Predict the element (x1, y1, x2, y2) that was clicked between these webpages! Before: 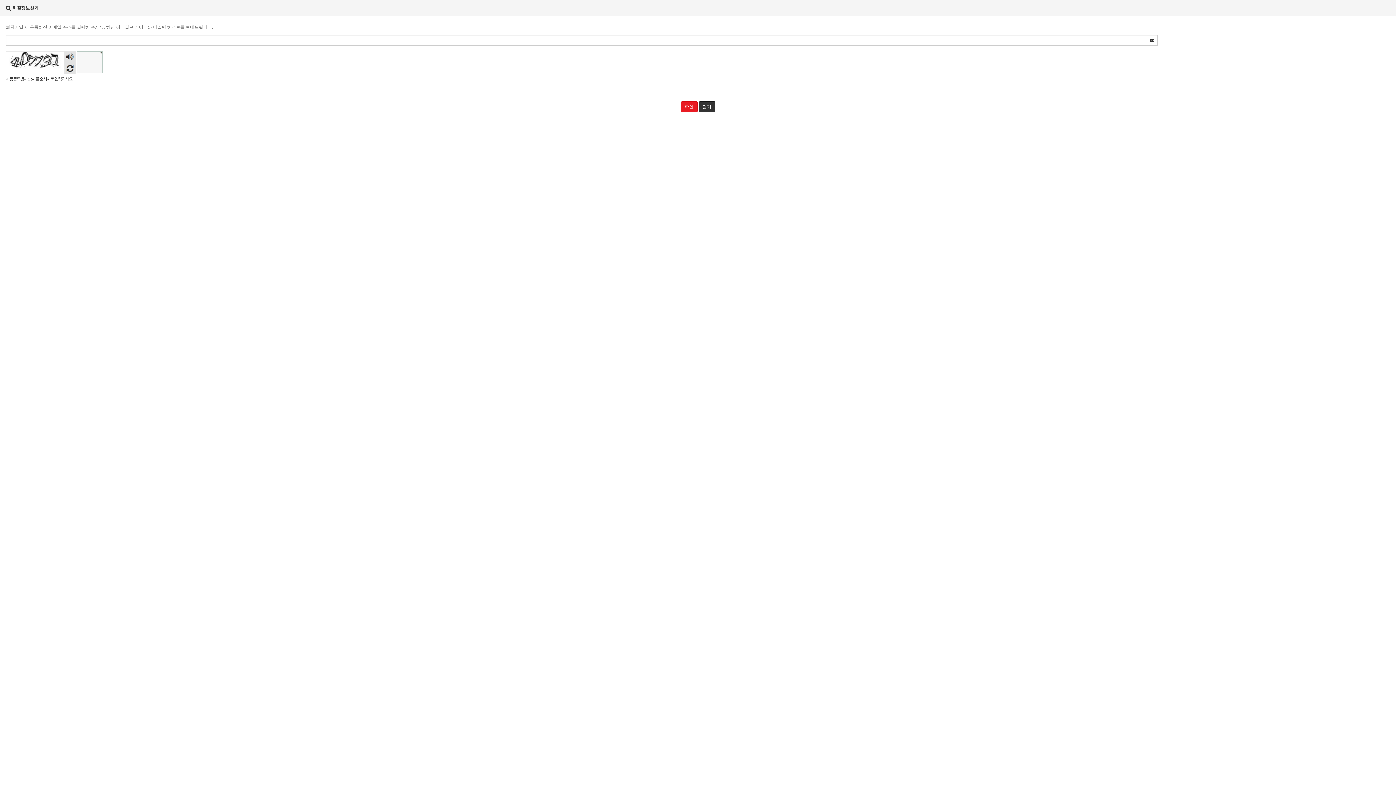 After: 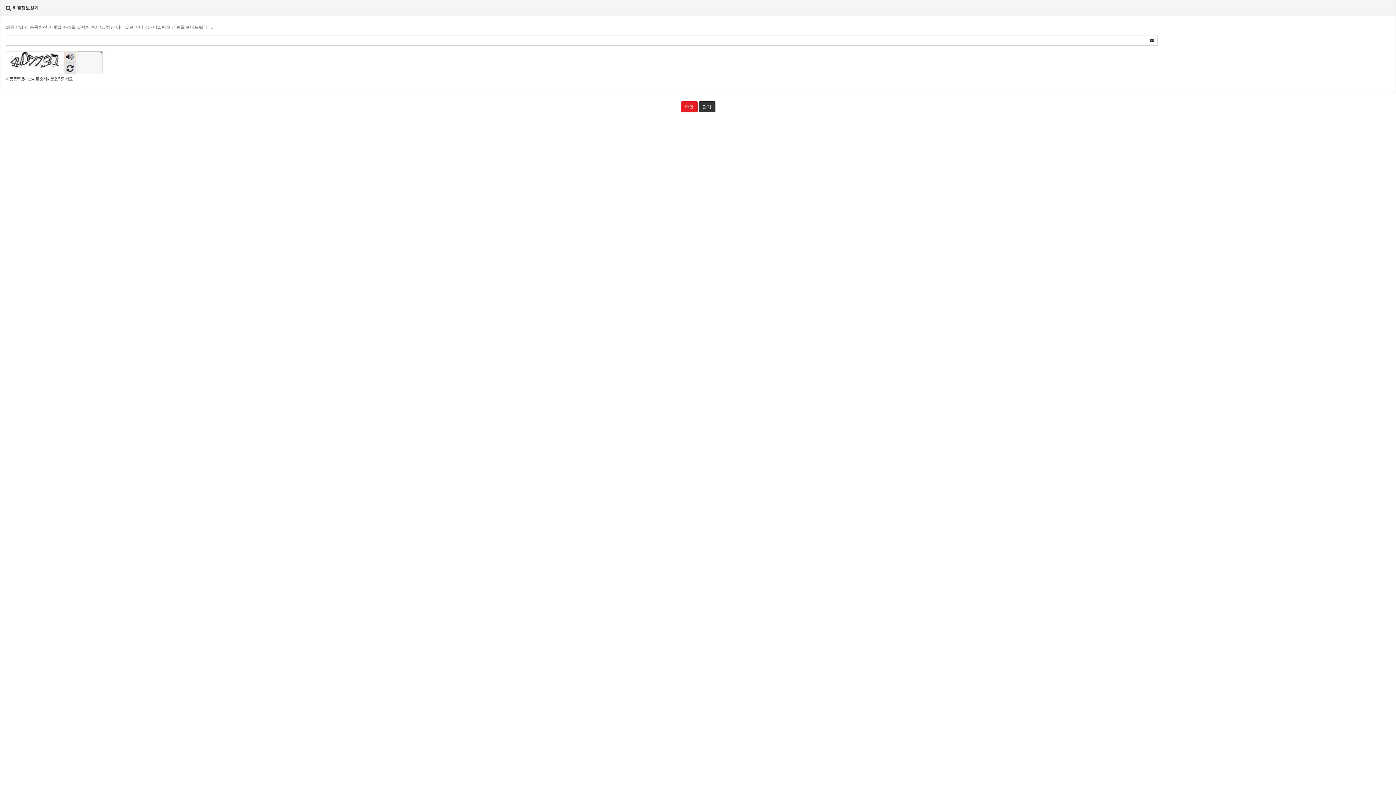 Action: label: 숫자음성듣기 bbox: (64, 51, 75, 62)